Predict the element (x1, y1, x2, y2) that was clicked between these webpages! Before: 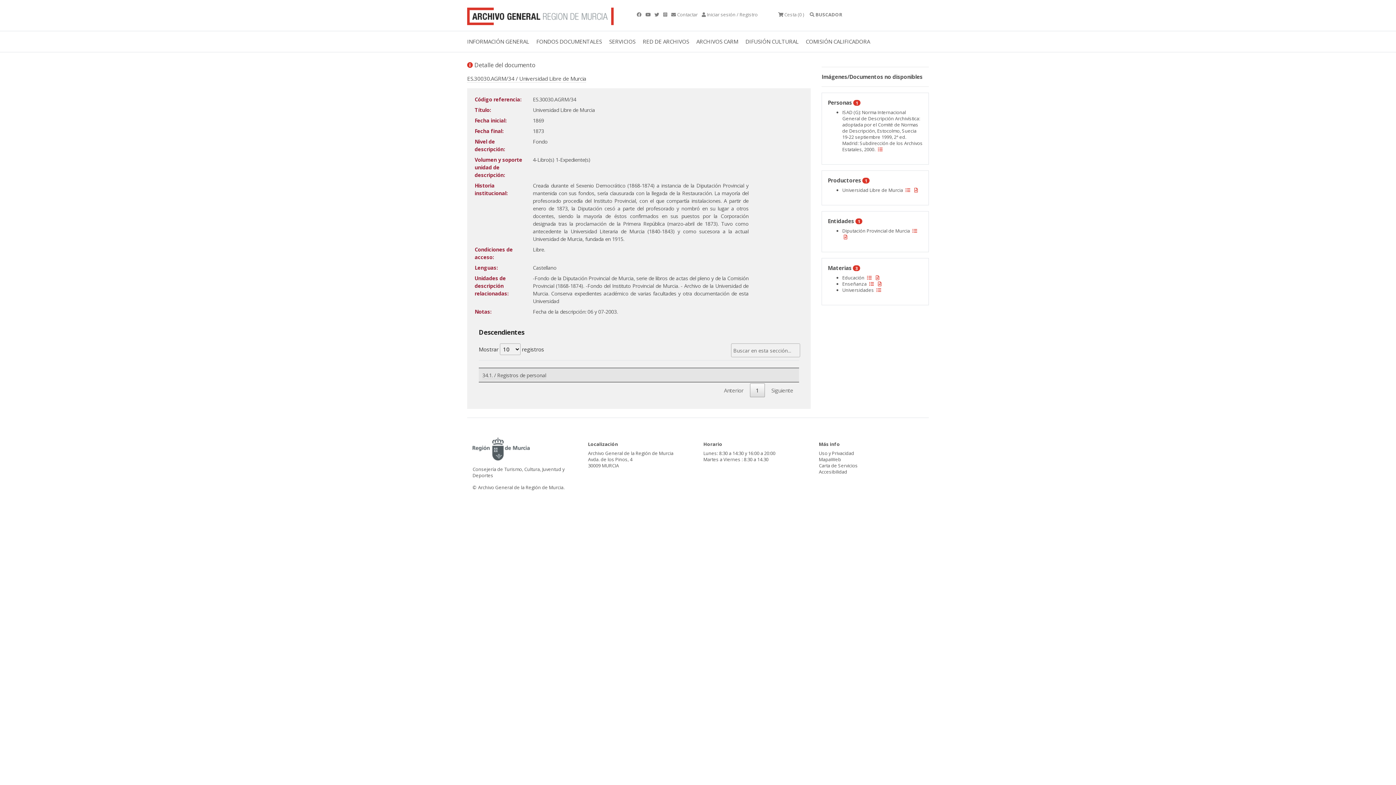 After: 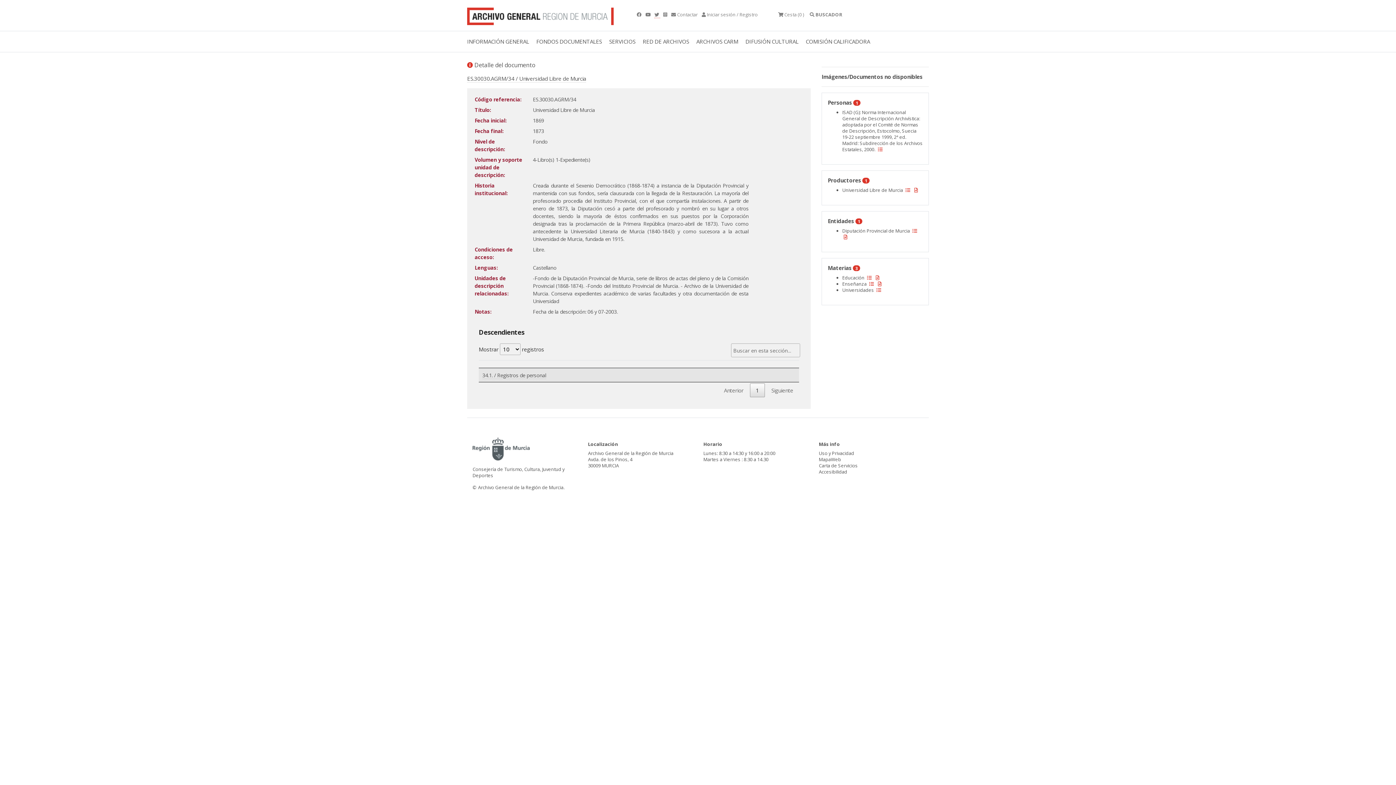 Action: label:   bbox: (654, 11, 660, 17)